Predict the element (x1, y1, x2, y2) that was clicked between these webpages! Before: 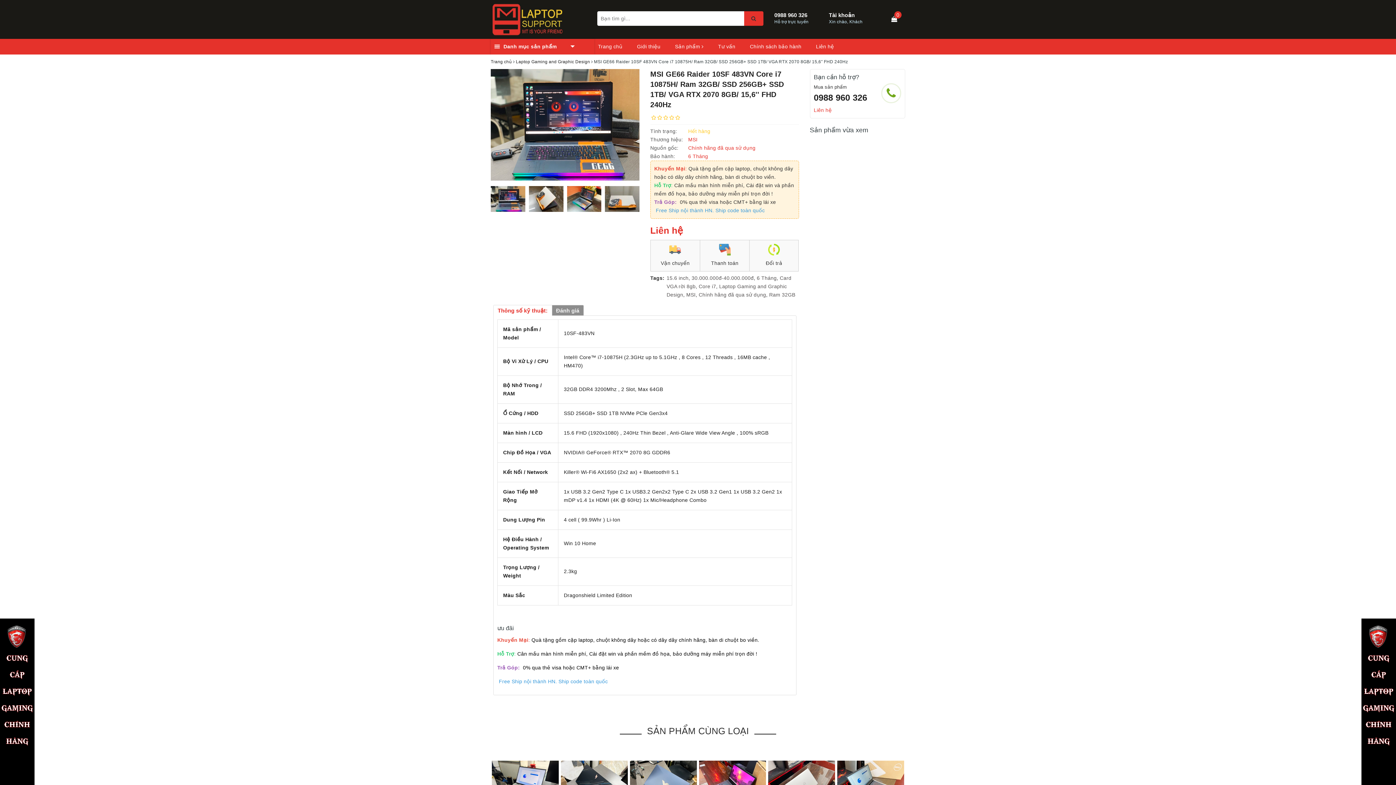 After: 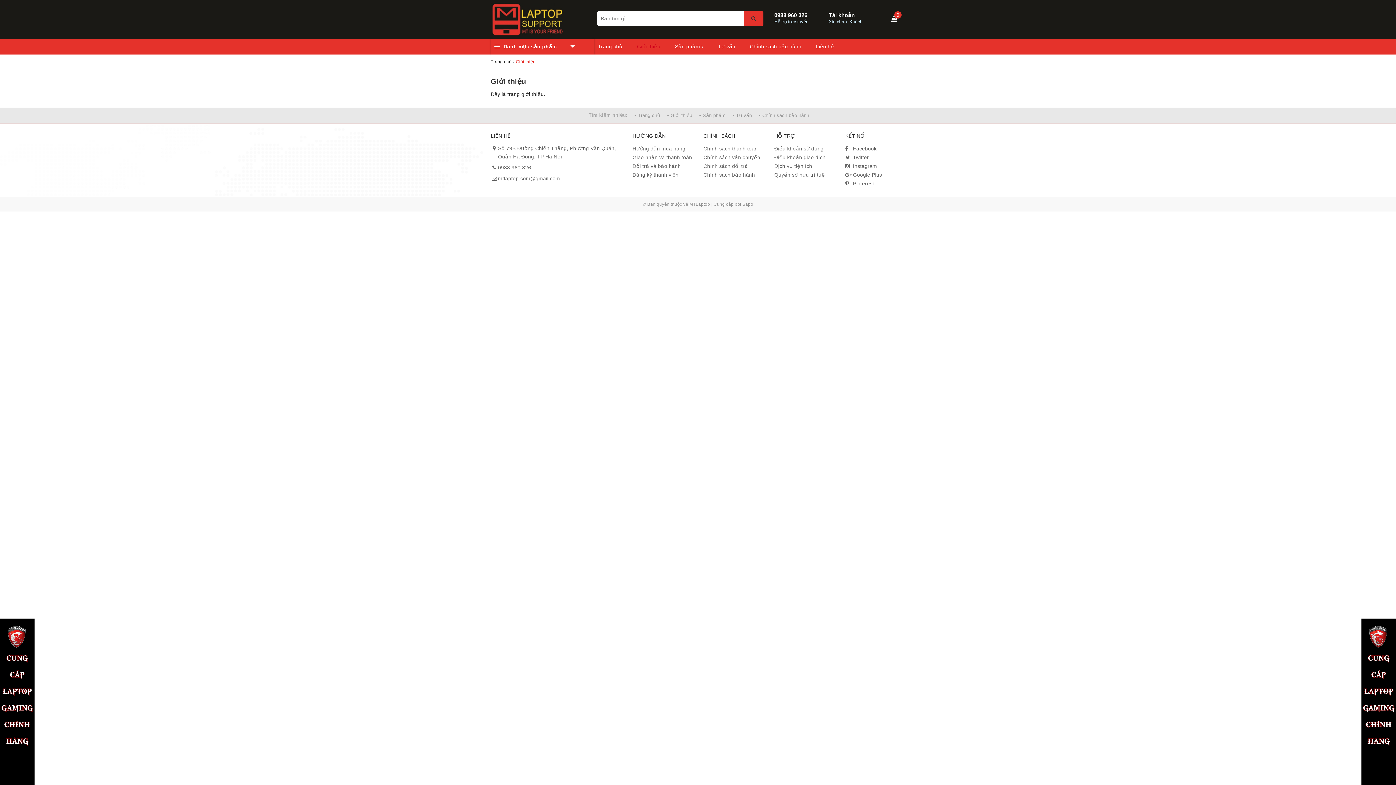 Action: label: Giới thiệu bbox: (633, 39, 664, 54)